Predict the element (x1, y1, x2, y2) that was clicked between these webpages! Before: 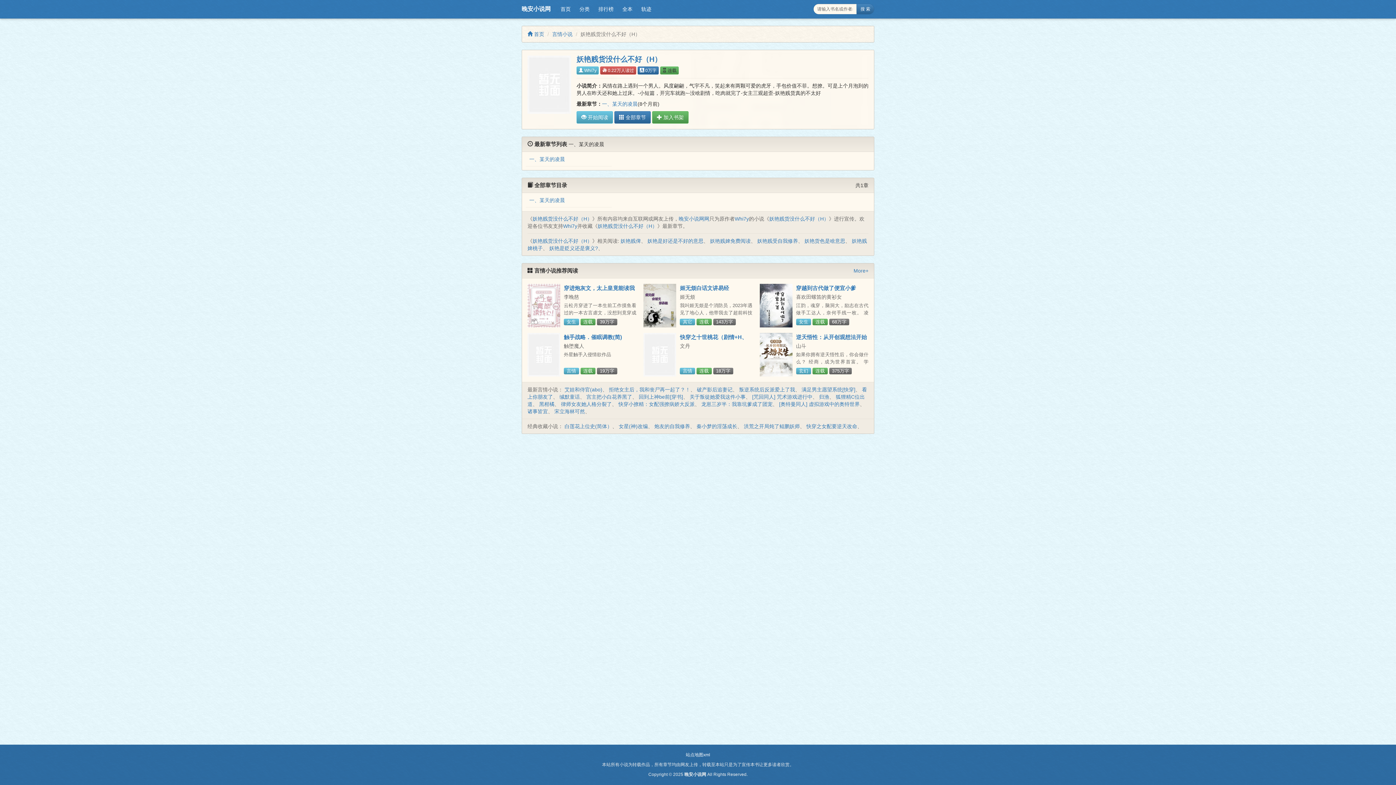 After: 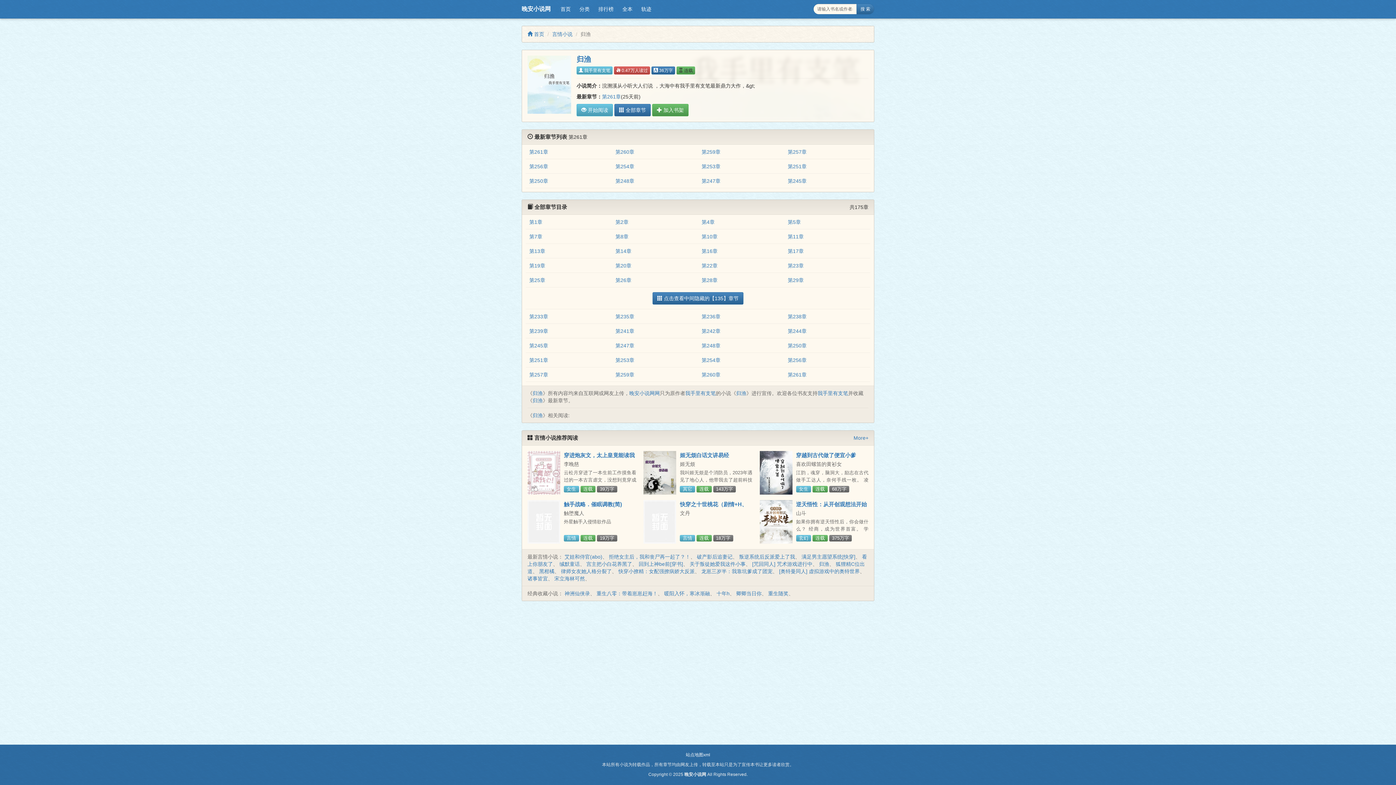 Action: label: 归渔 bbox: (819, 394, 829, 400)